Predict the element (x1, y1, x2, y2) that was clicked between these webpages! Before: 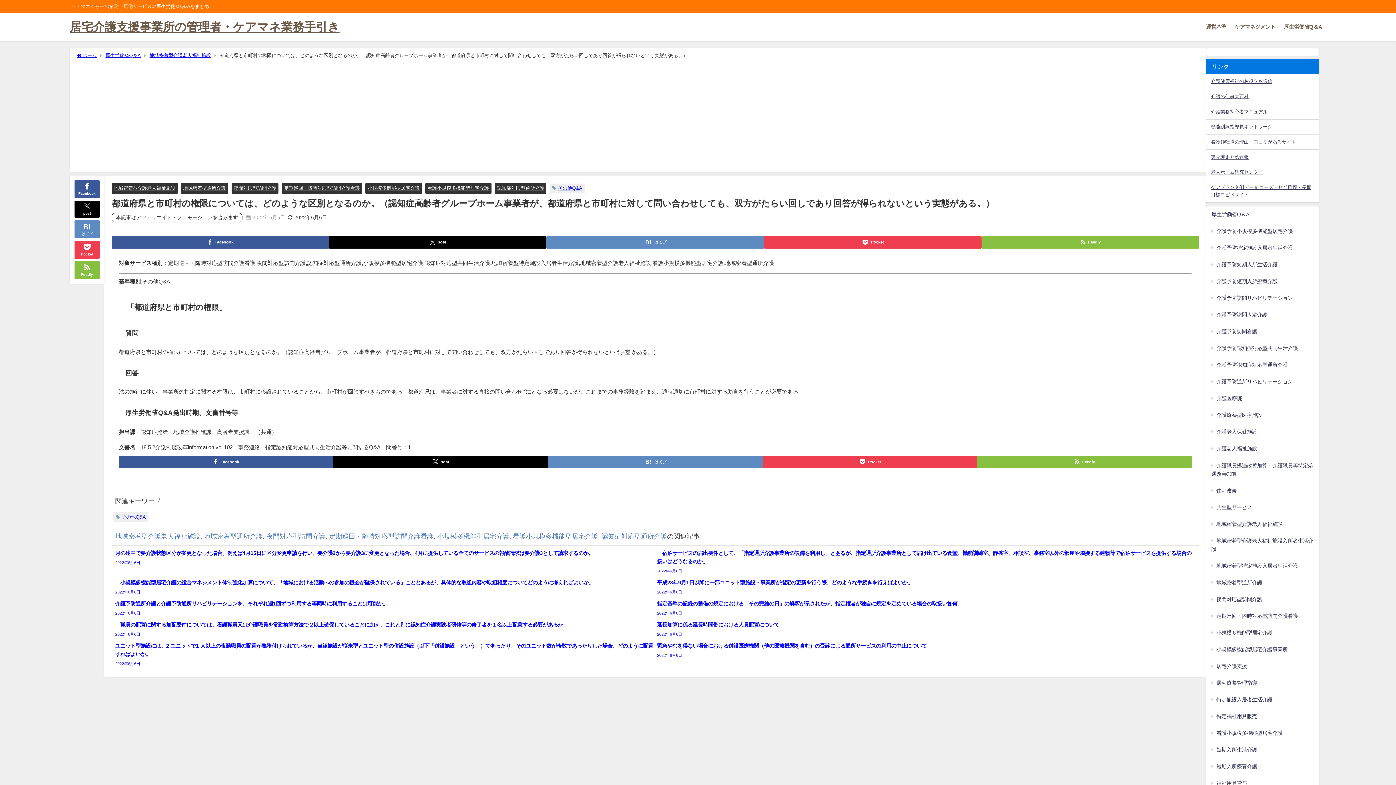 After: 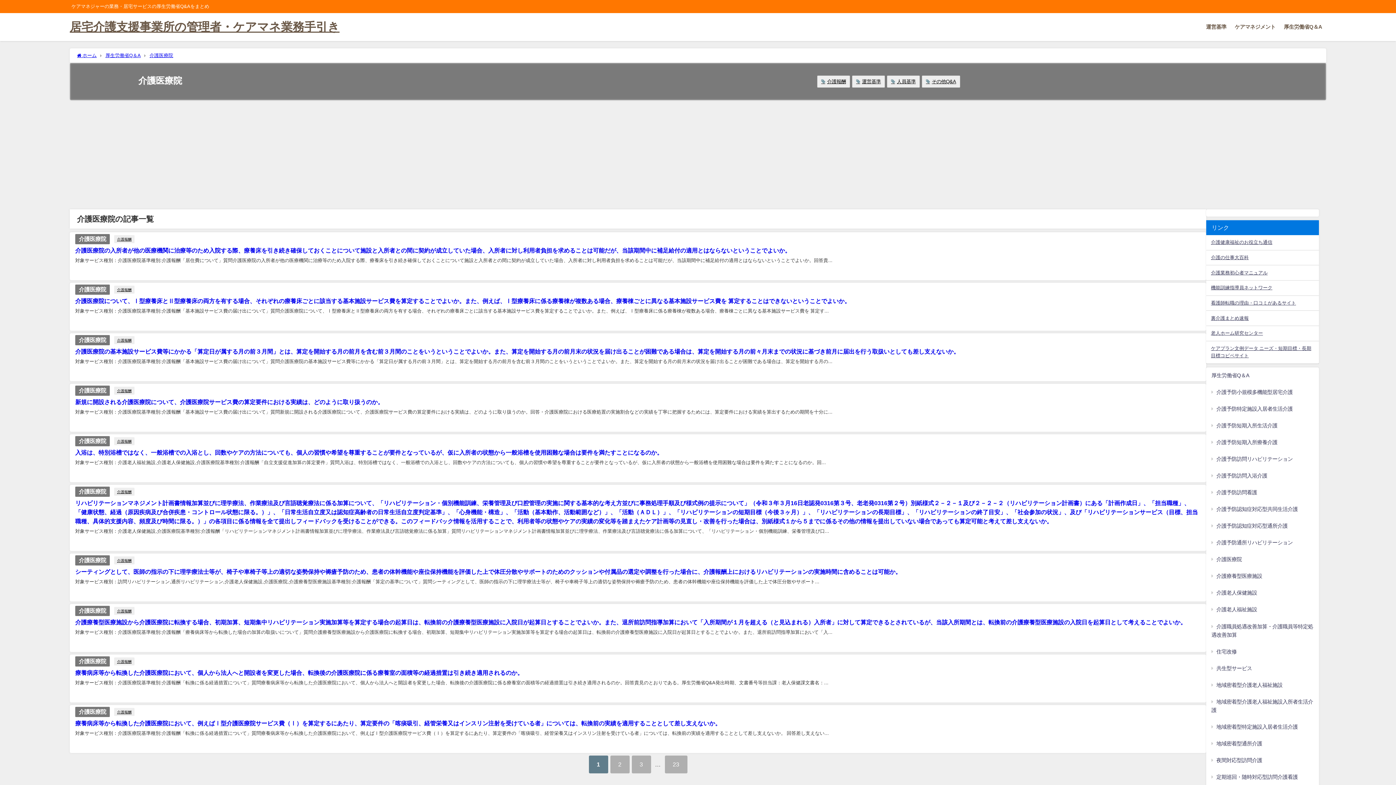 Action: label: 介護医療院 bbox: (1206, 390, 1319, 407)